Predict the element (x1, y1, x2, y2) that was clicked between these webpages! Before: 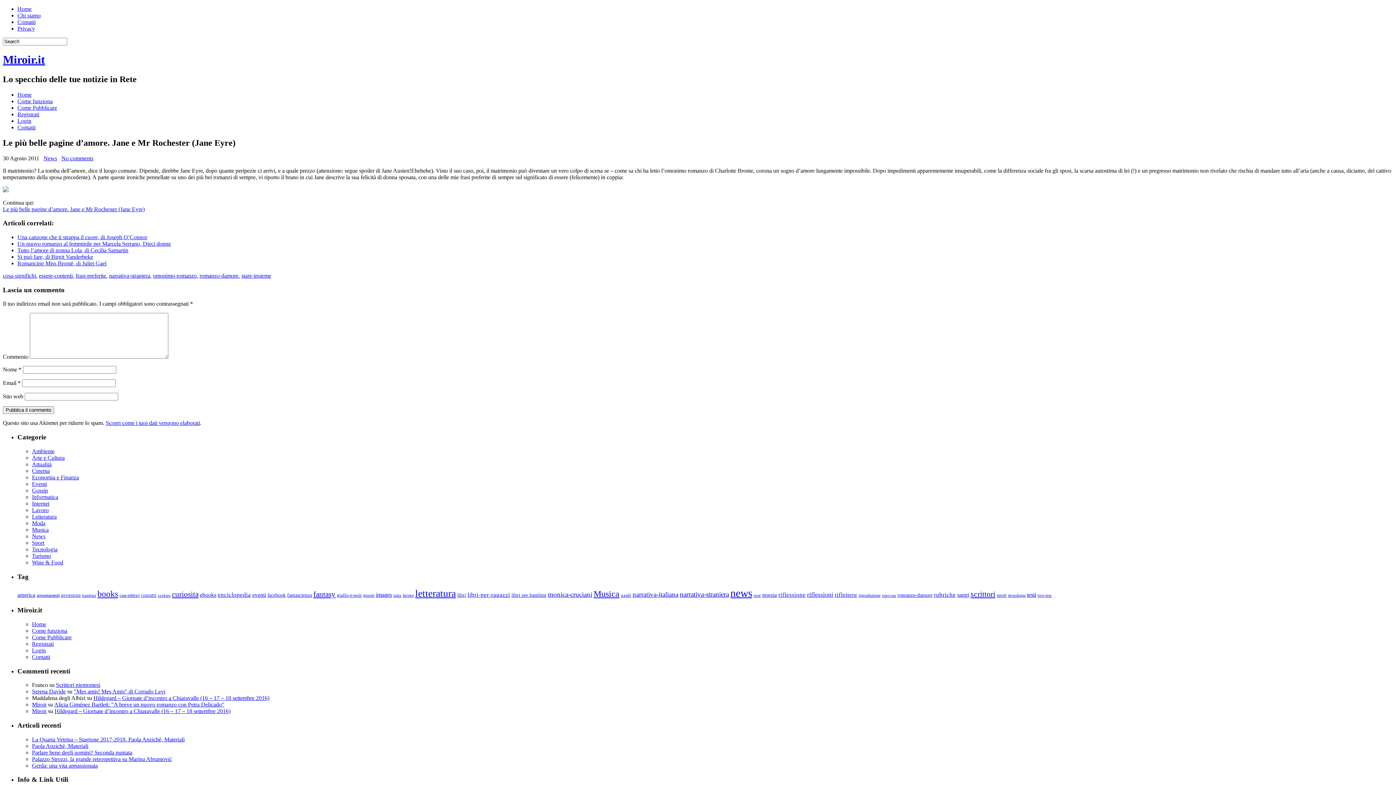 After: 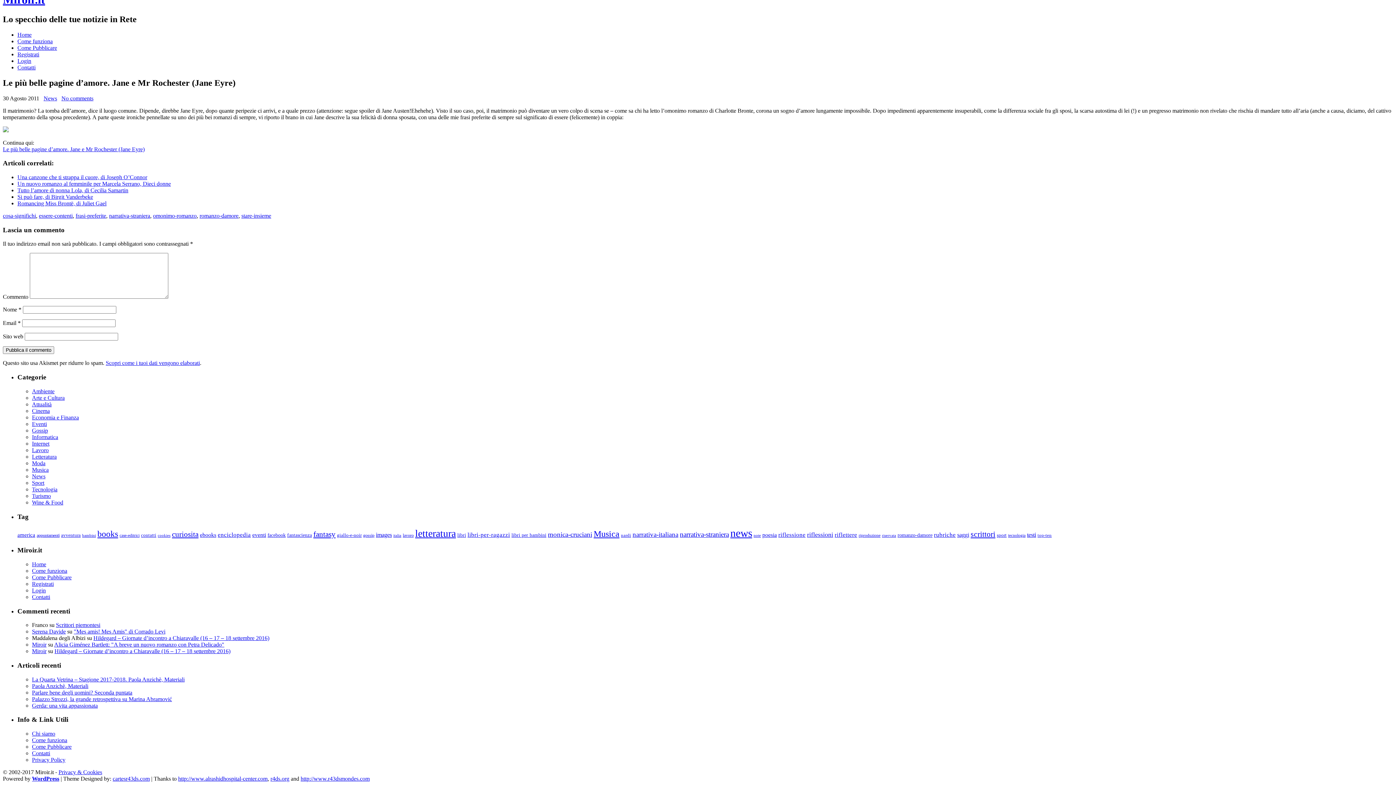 Action: label: No comments bbox: (61, 155, 93, 161)